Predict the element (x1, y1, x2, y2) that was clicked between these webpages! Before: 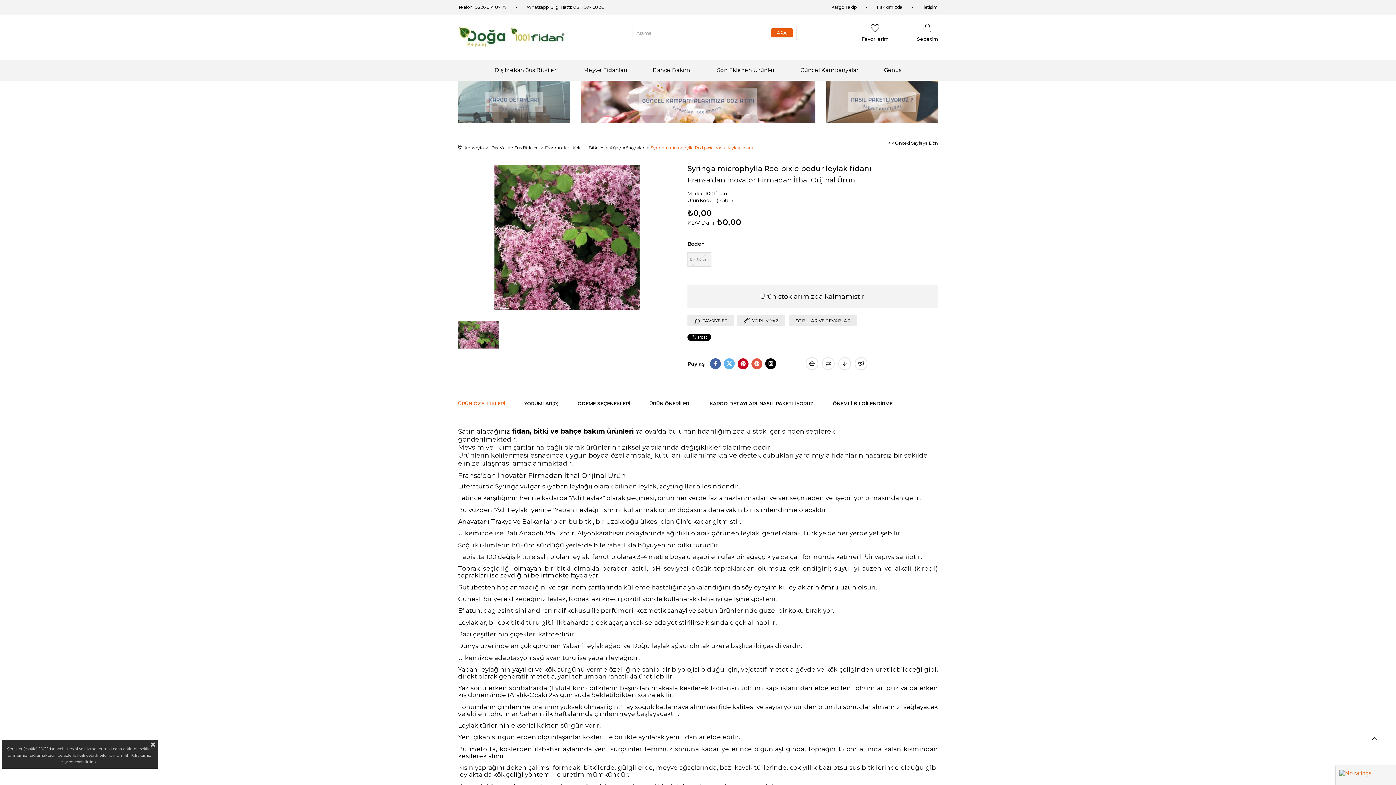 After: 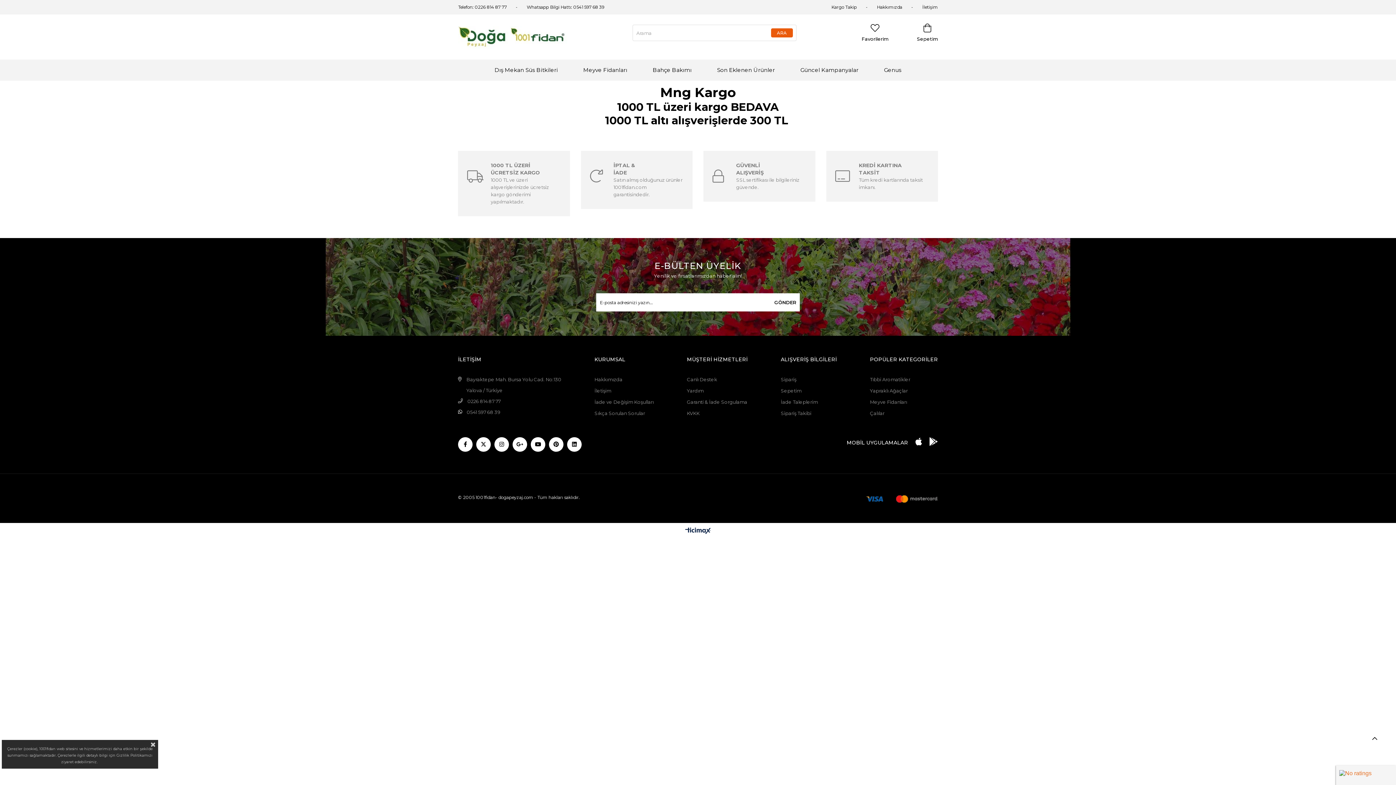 Action: bbox: (458, 98, 570, 104)